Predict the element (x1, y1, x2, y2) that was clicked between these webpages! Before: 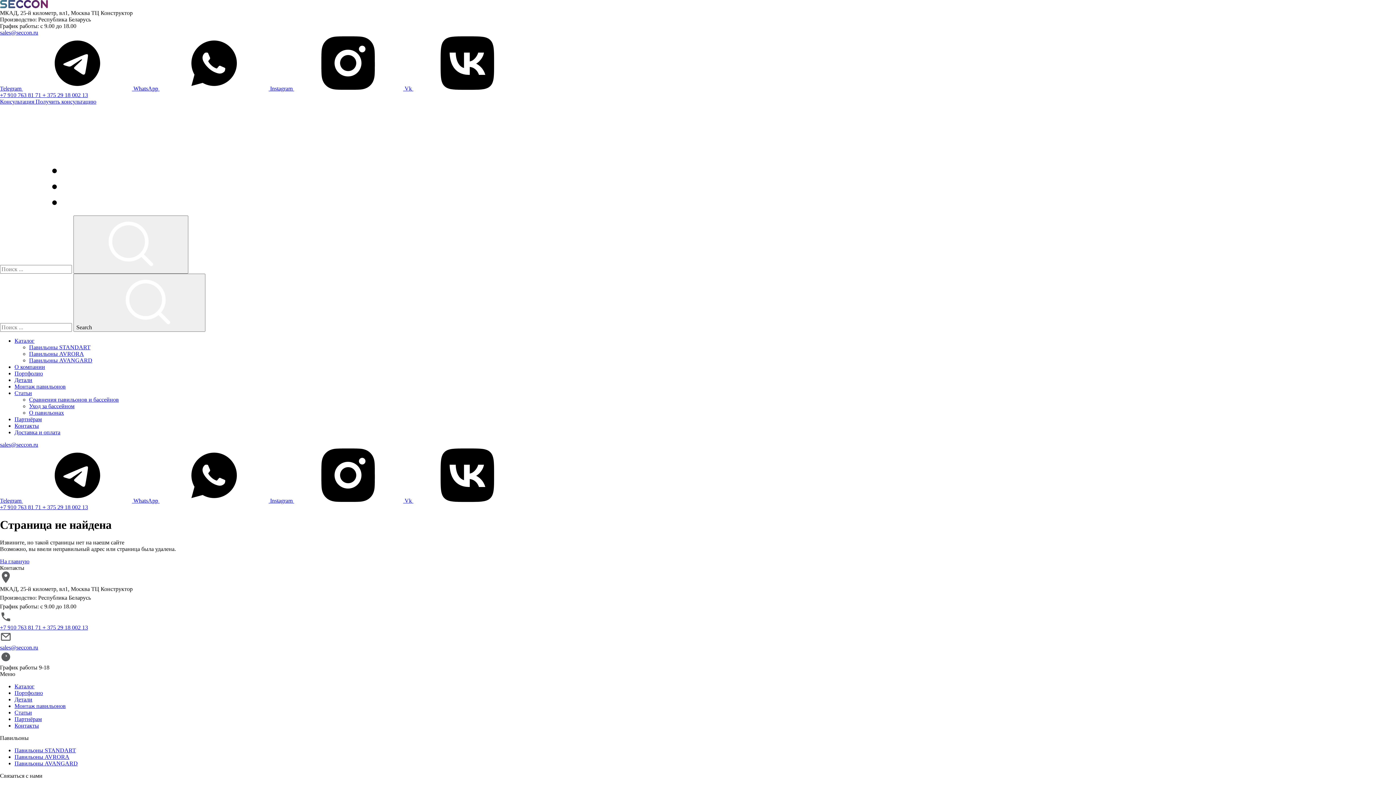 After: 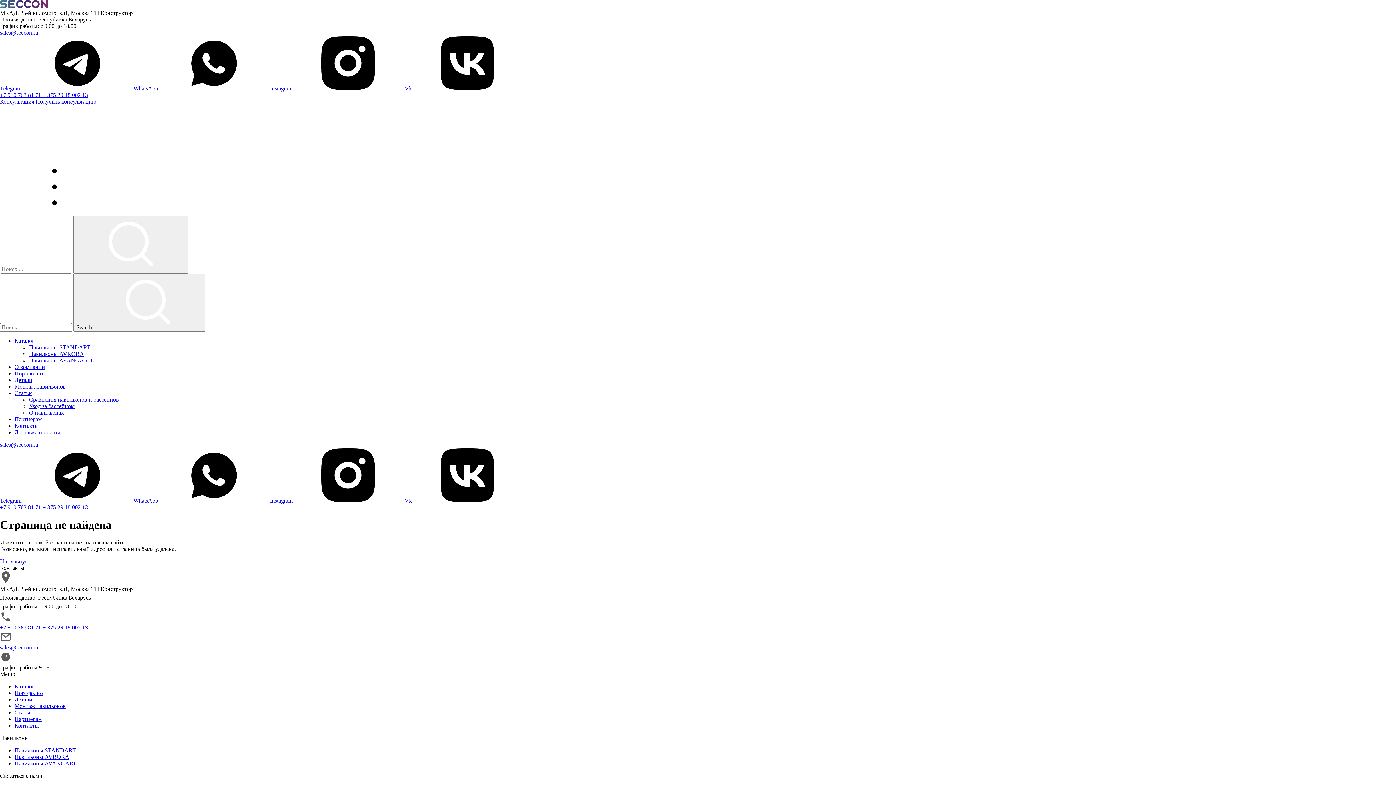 Action: bbox: (0, 3, 48, 9)